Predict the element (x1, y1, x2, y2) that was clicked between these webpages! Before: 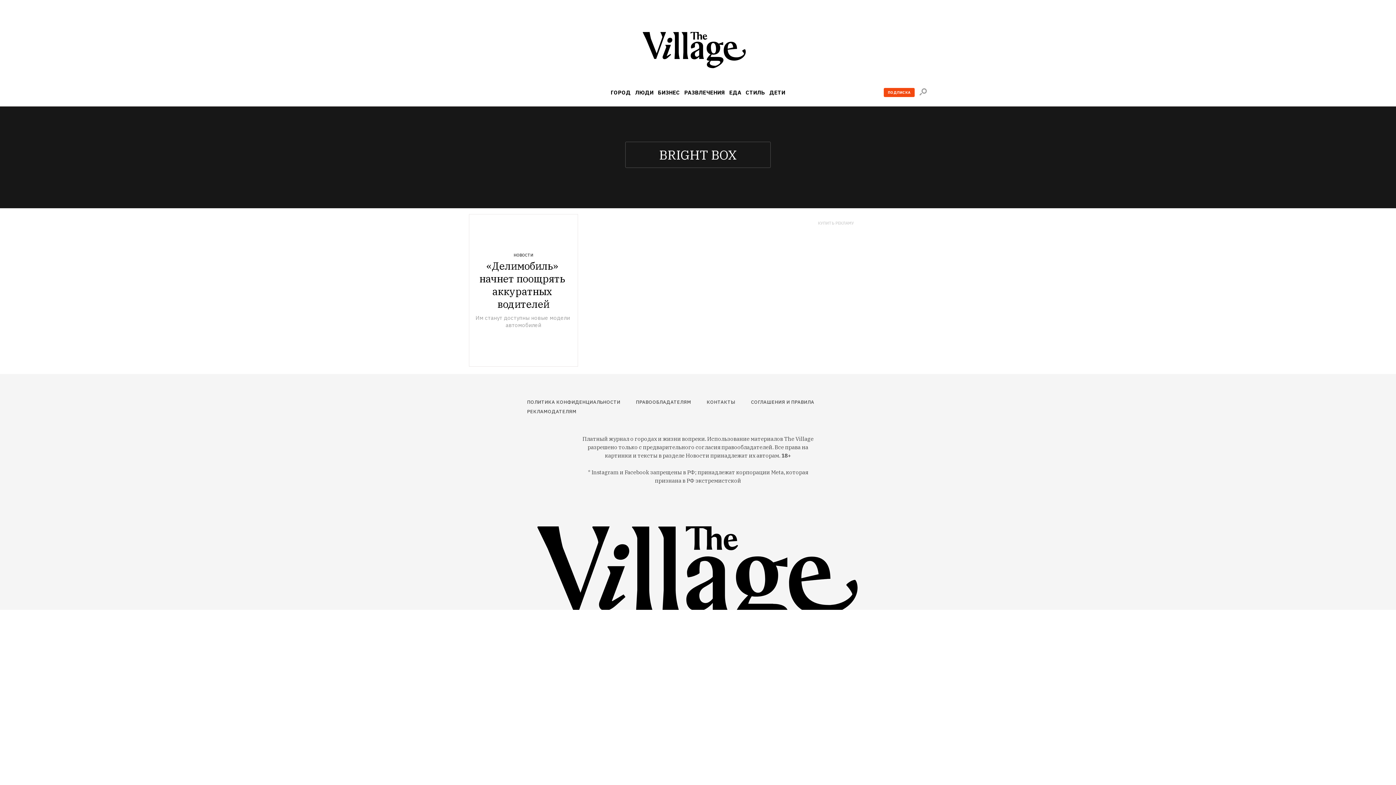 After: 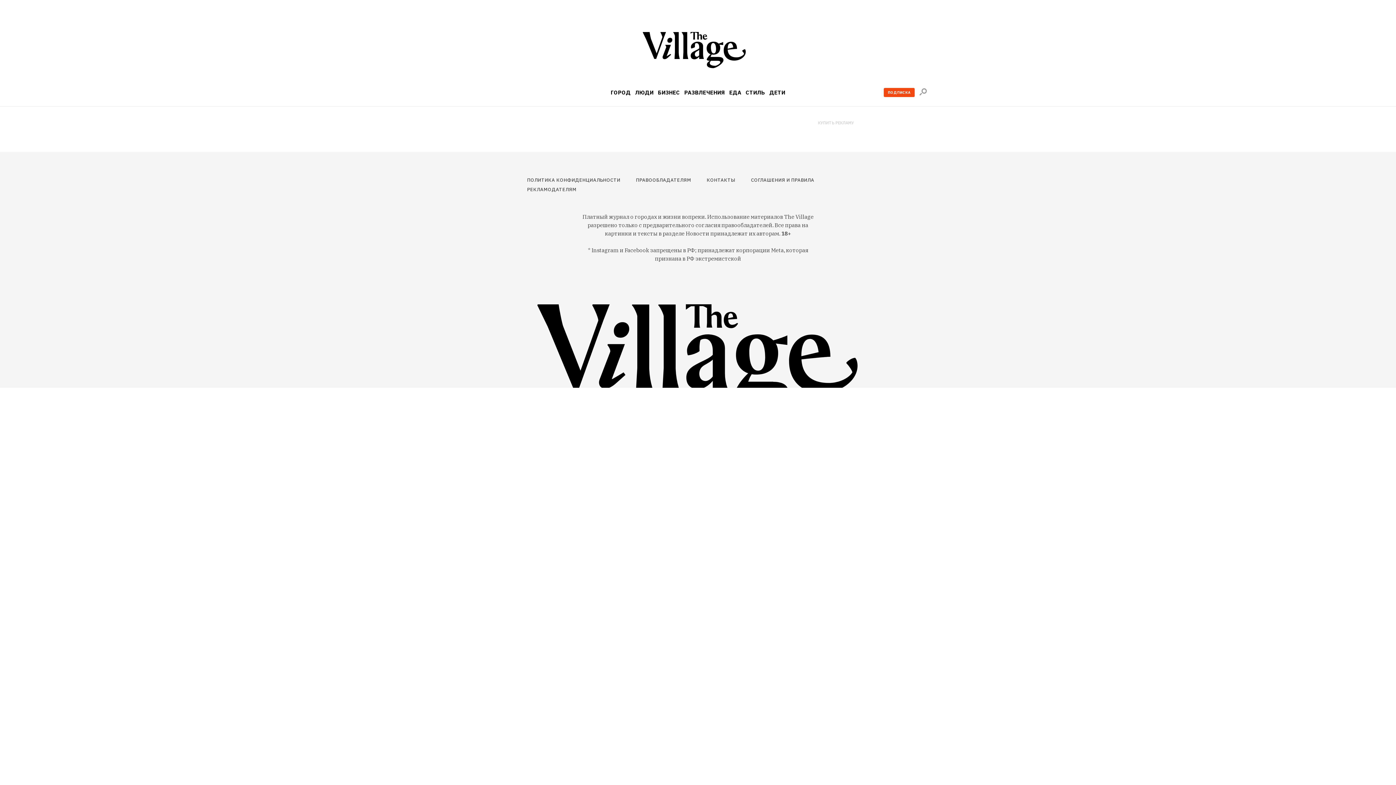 Action: bbox: (706, 397, 739, 407) label: КОНТАКТЫ